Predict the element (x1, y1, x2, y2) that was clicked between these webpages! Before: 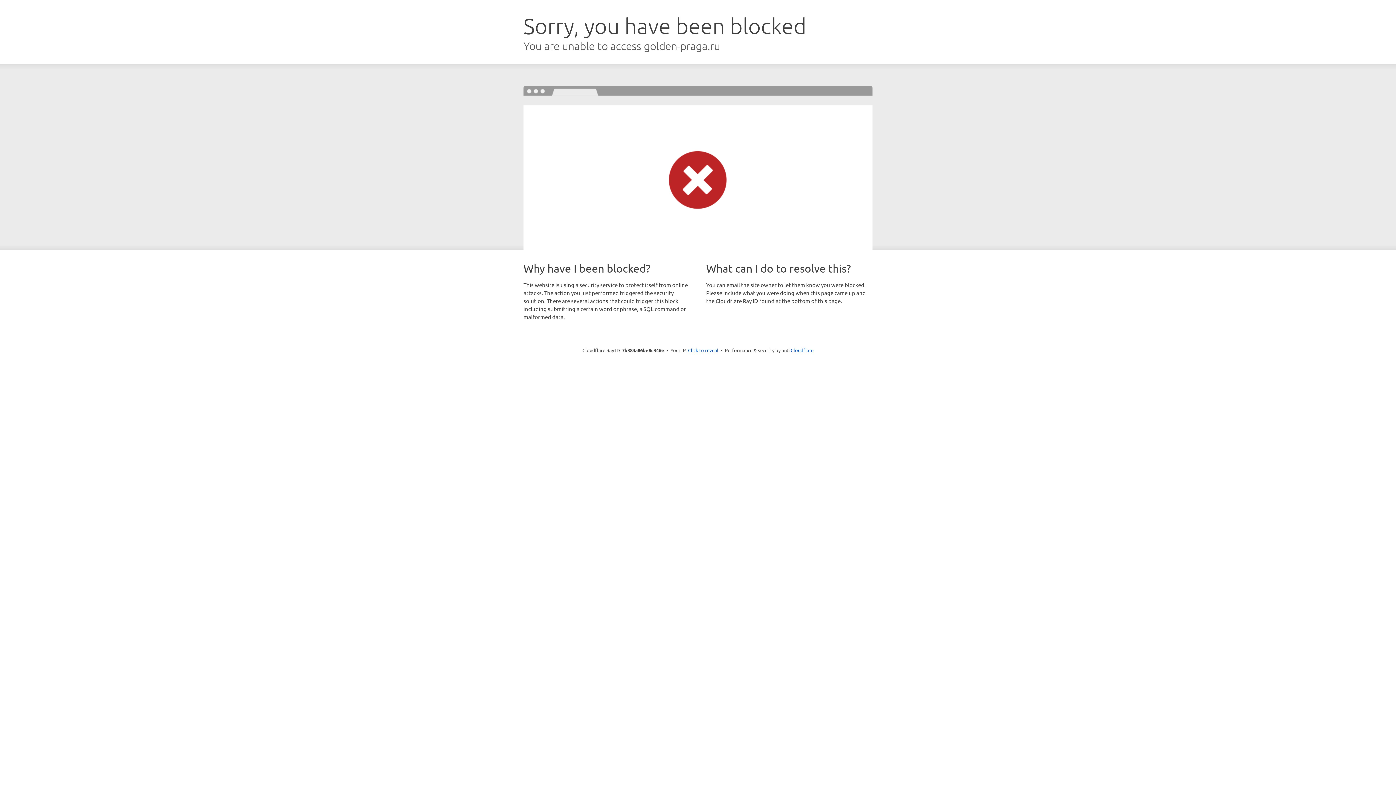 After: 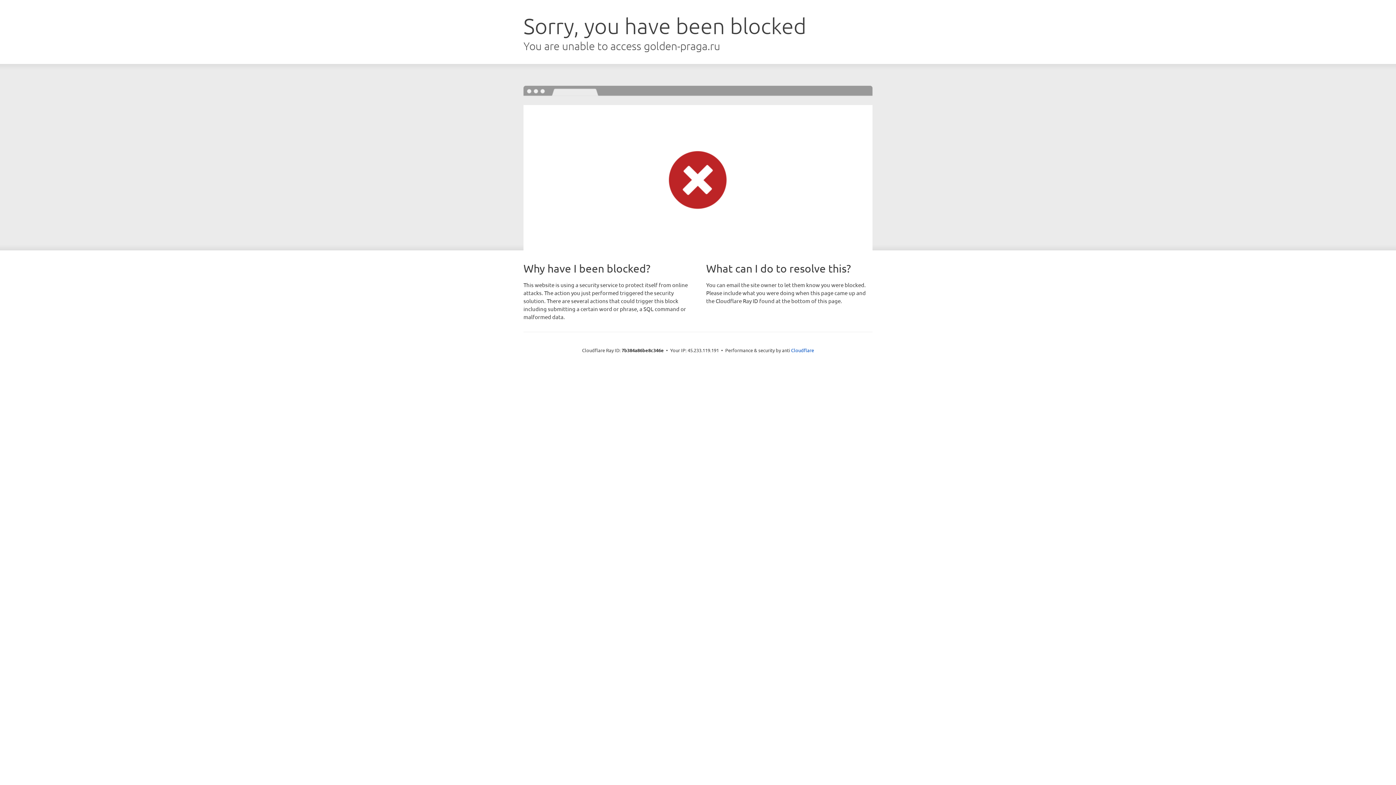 Action: label: Click to reveal bbox: (688, 346, 718, 353)